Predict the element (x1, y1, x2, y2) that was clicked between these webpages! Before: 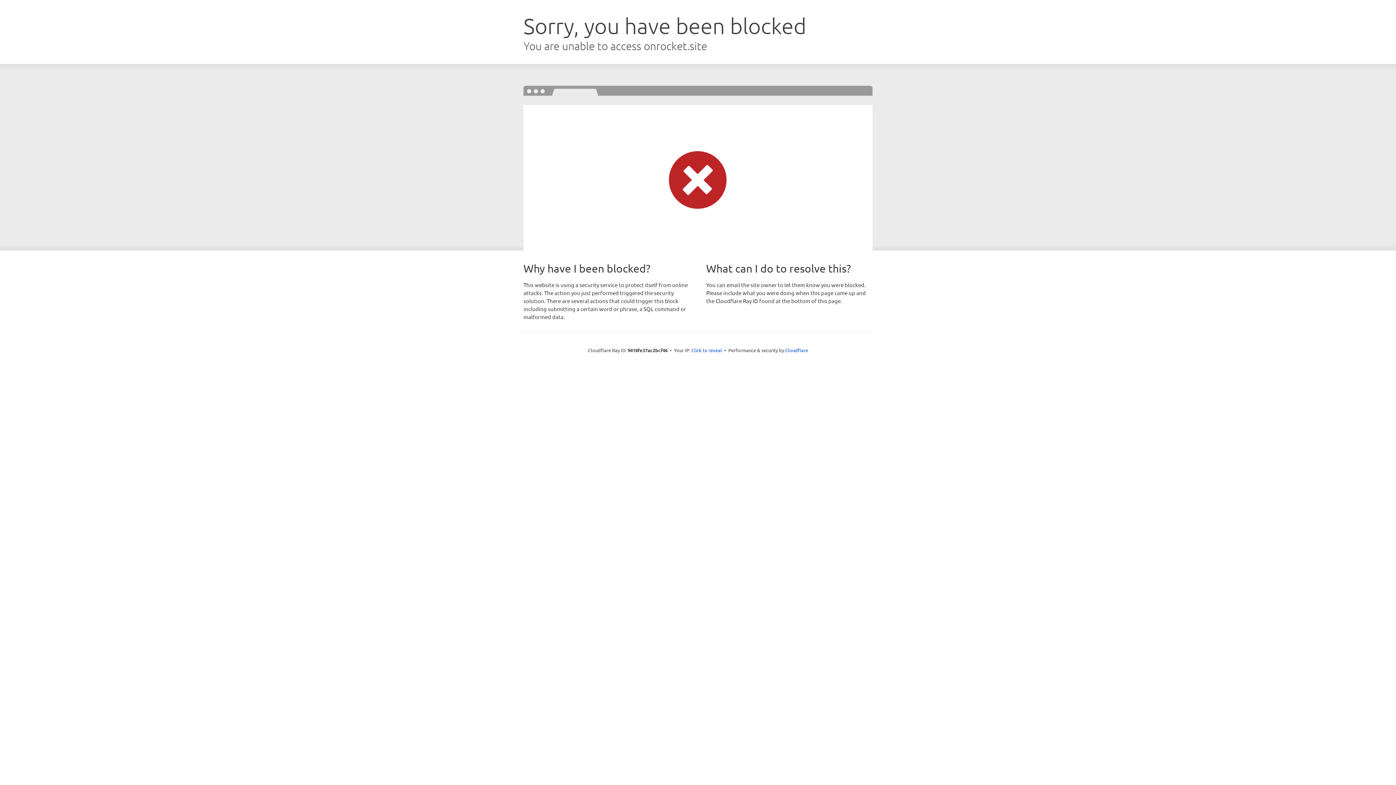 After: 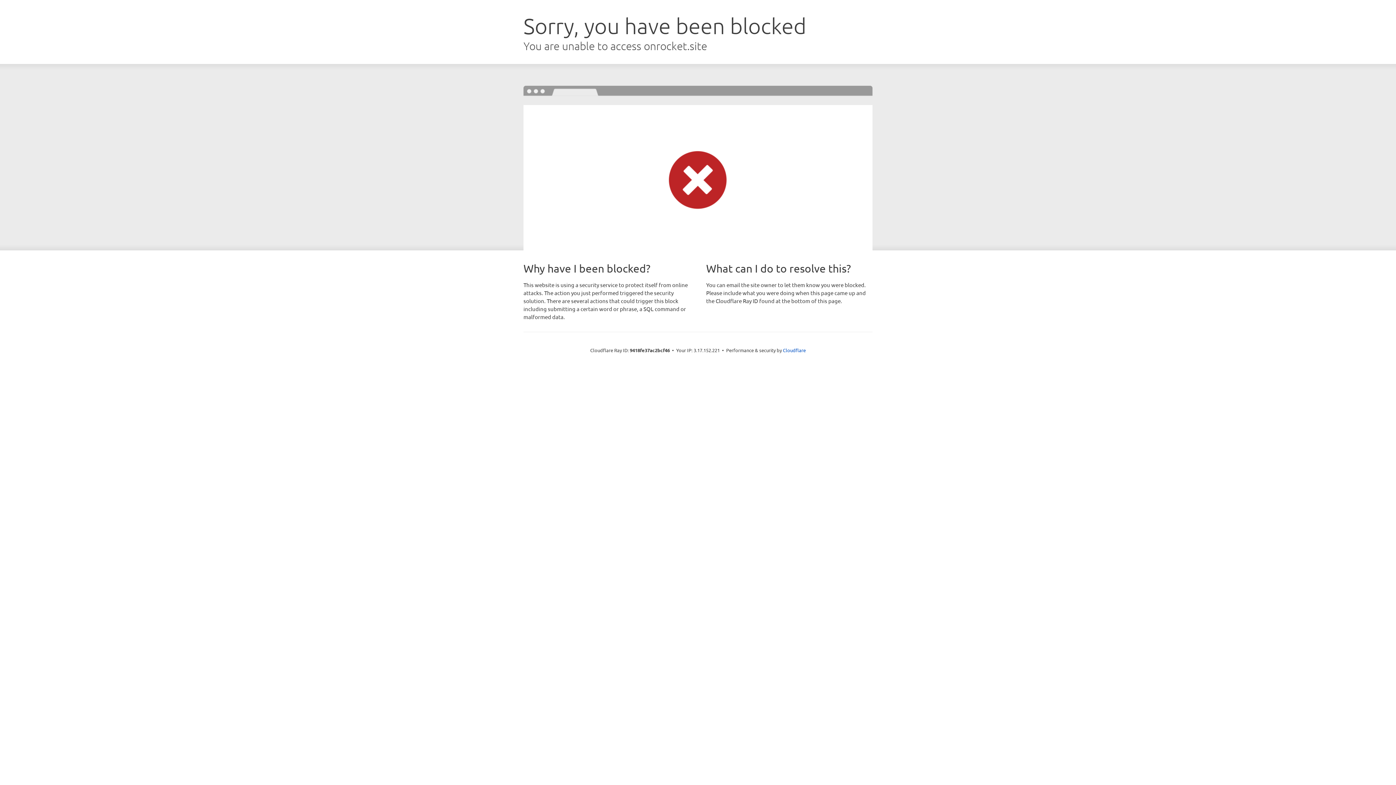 Action: bbox: (691, 346, 722, 353) label: Click to reveal